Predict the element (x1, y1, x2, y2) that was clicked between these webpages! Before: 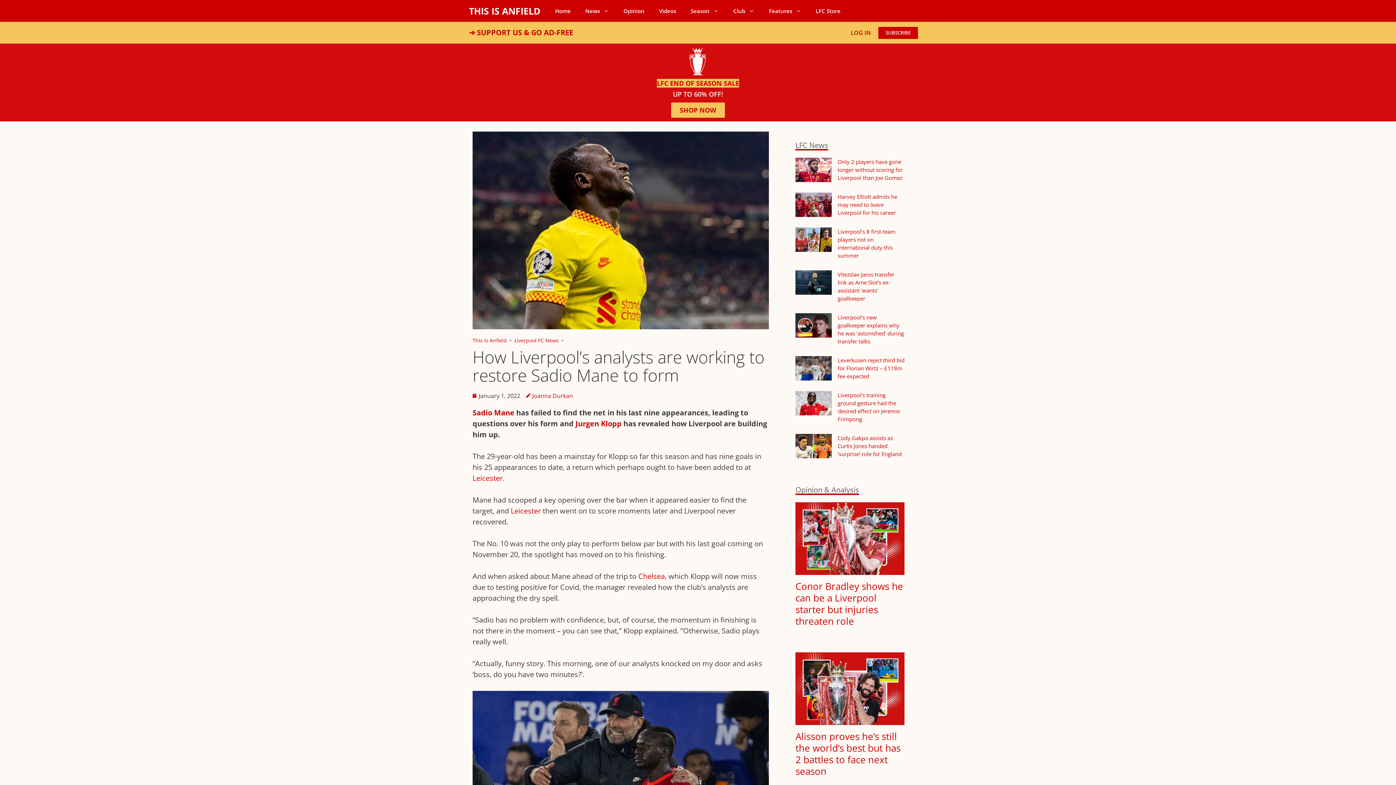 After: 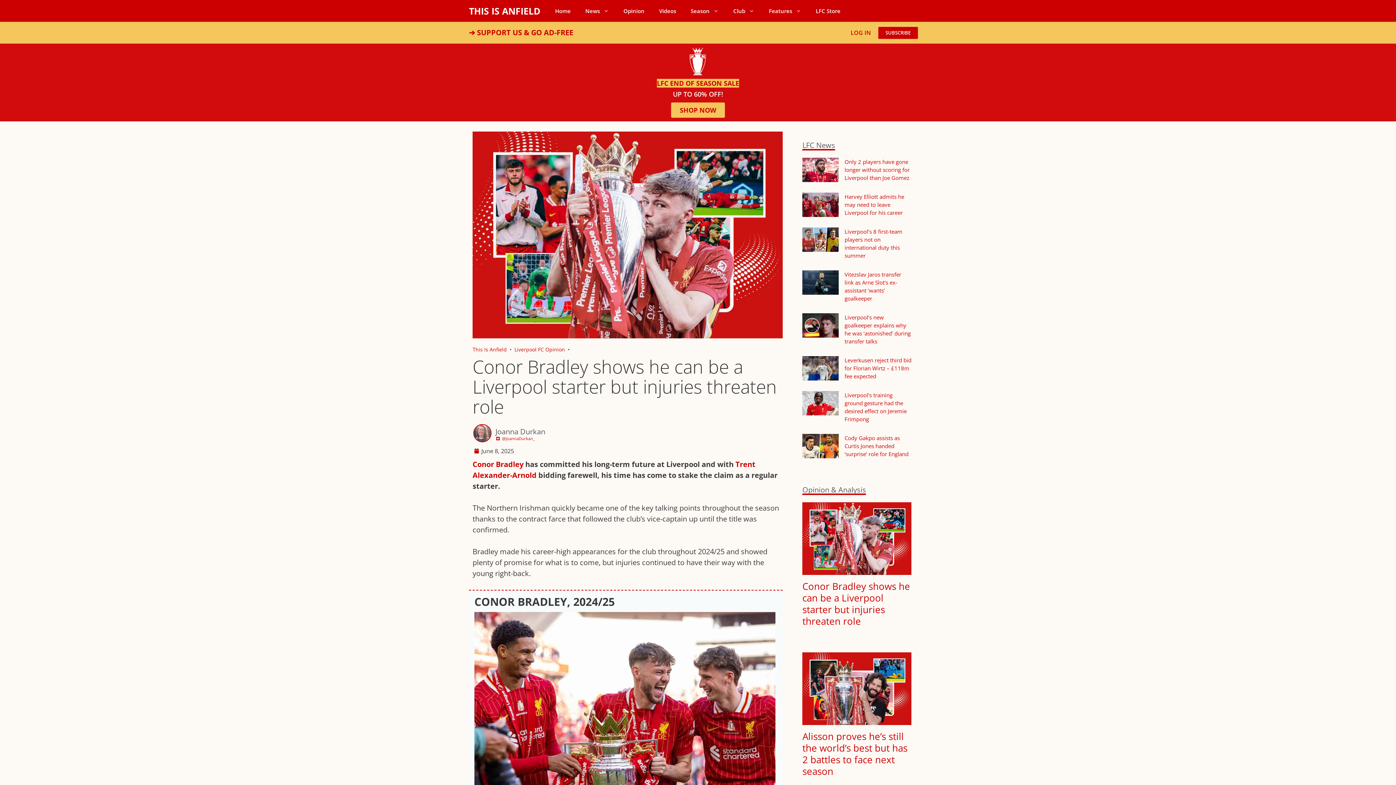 Action: bbox: (795, 502, 904, 575)